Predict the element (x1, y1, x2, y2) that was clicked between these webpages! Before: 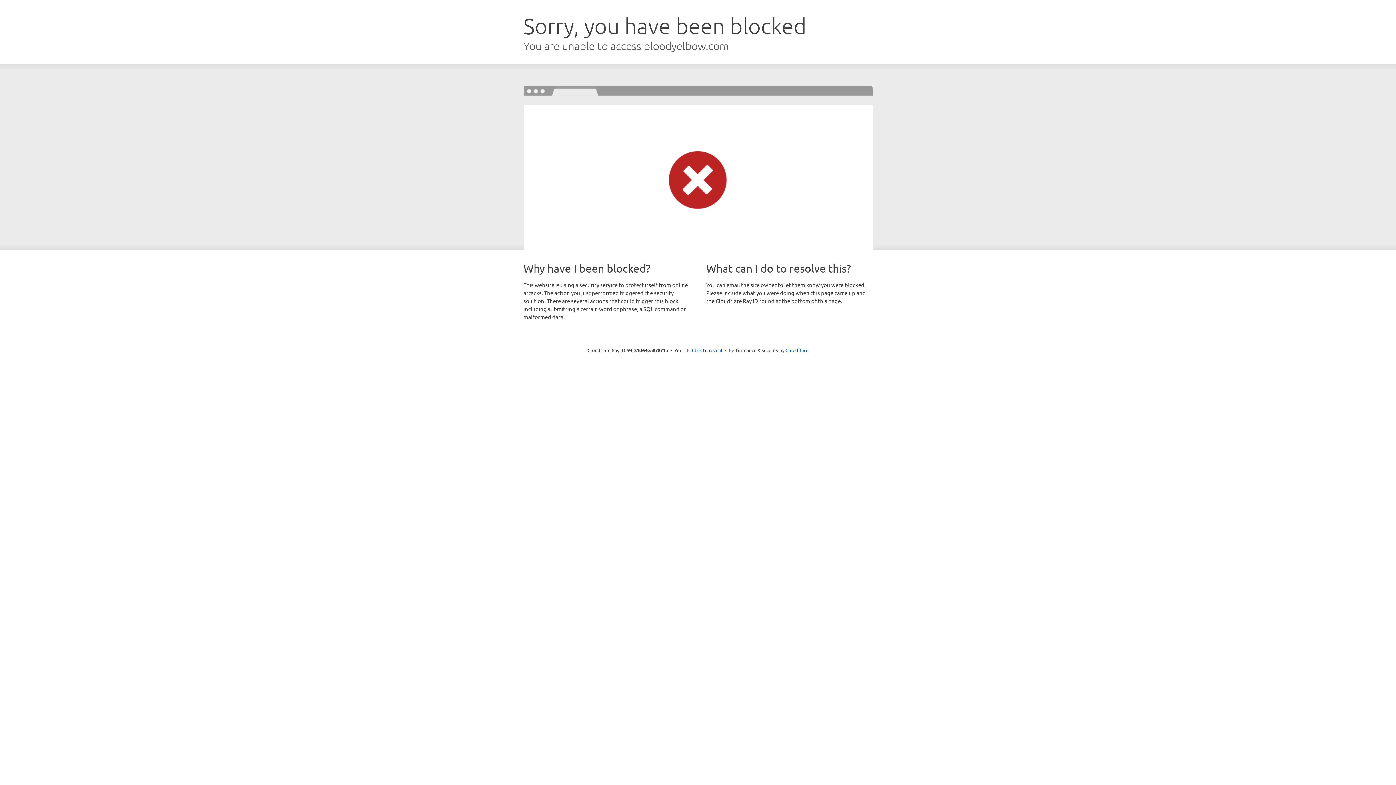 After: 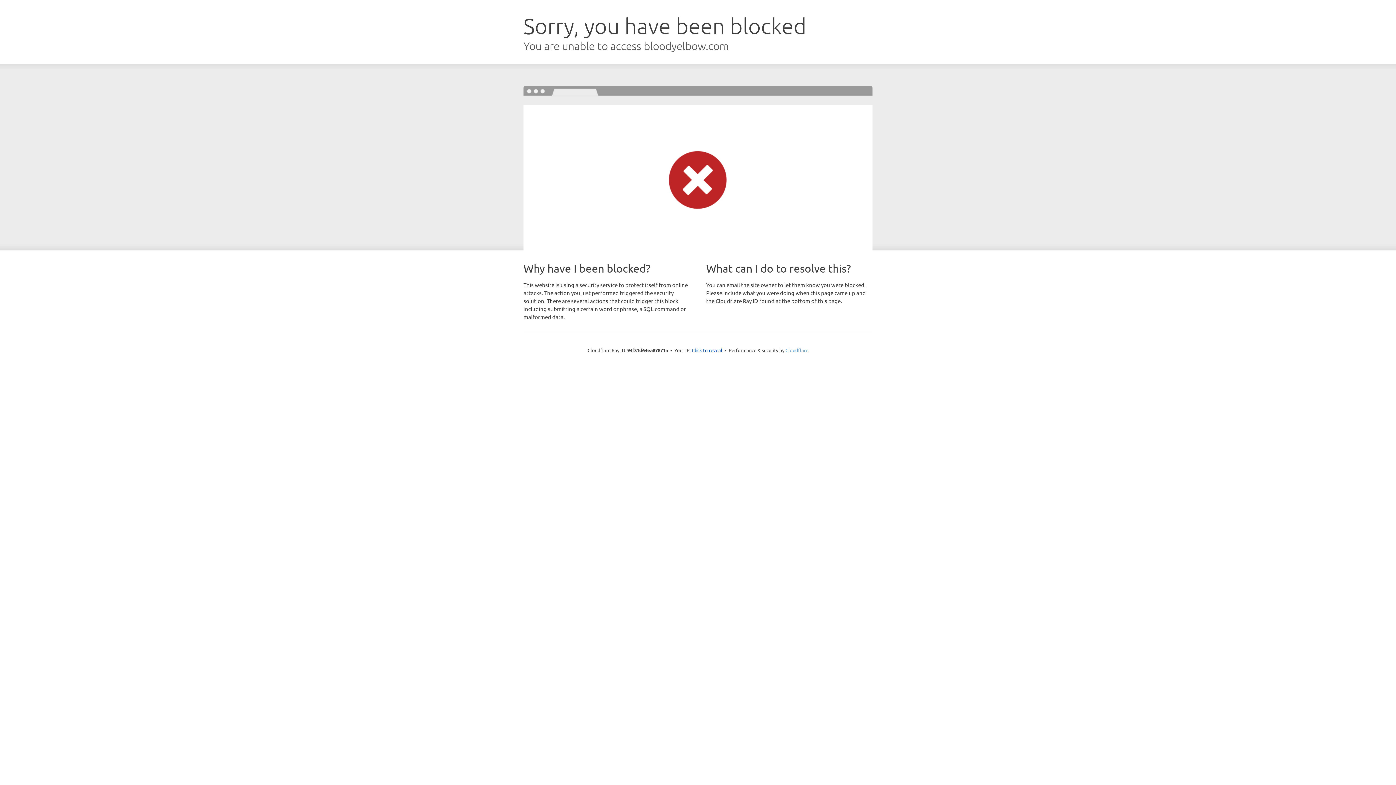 Action: label: Cloudflare bbox: (785, 347, 808, 353)